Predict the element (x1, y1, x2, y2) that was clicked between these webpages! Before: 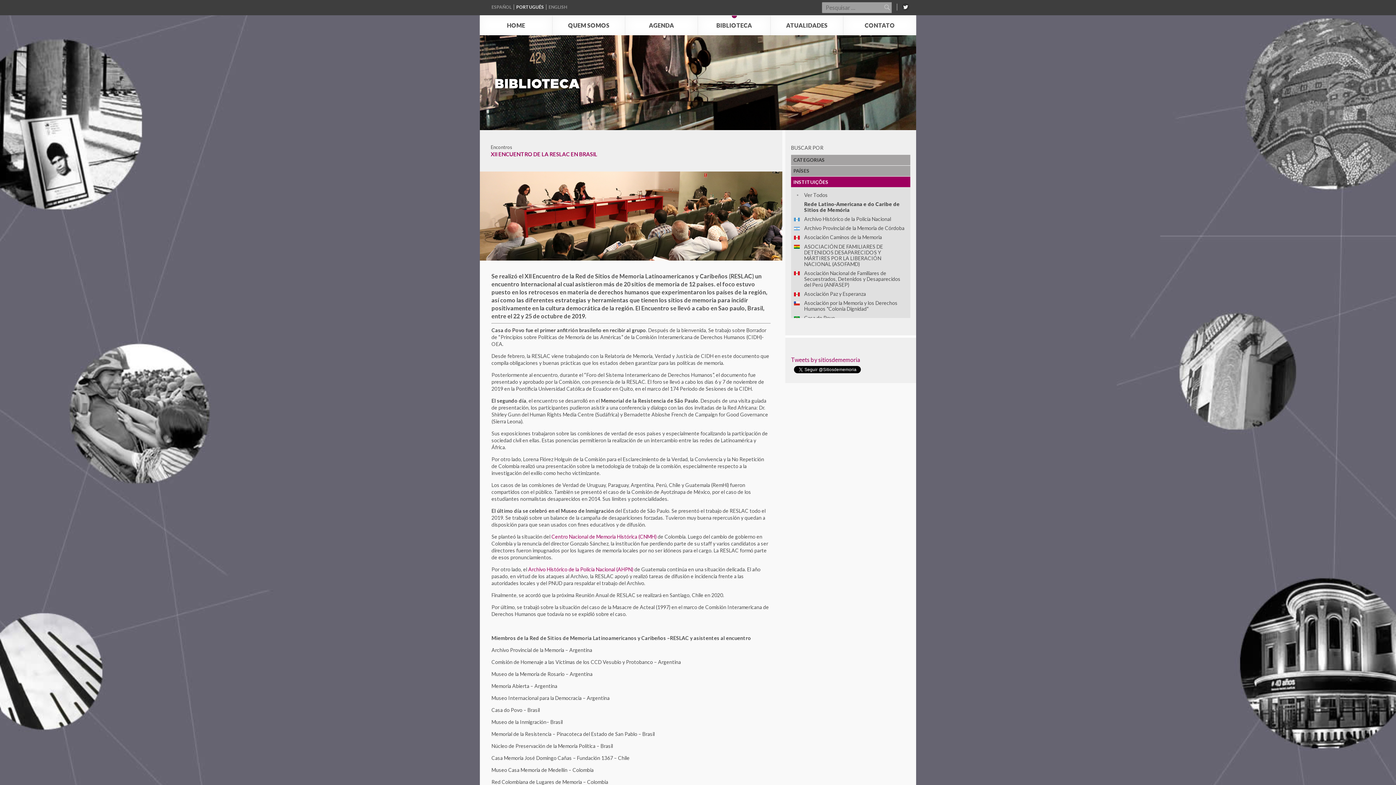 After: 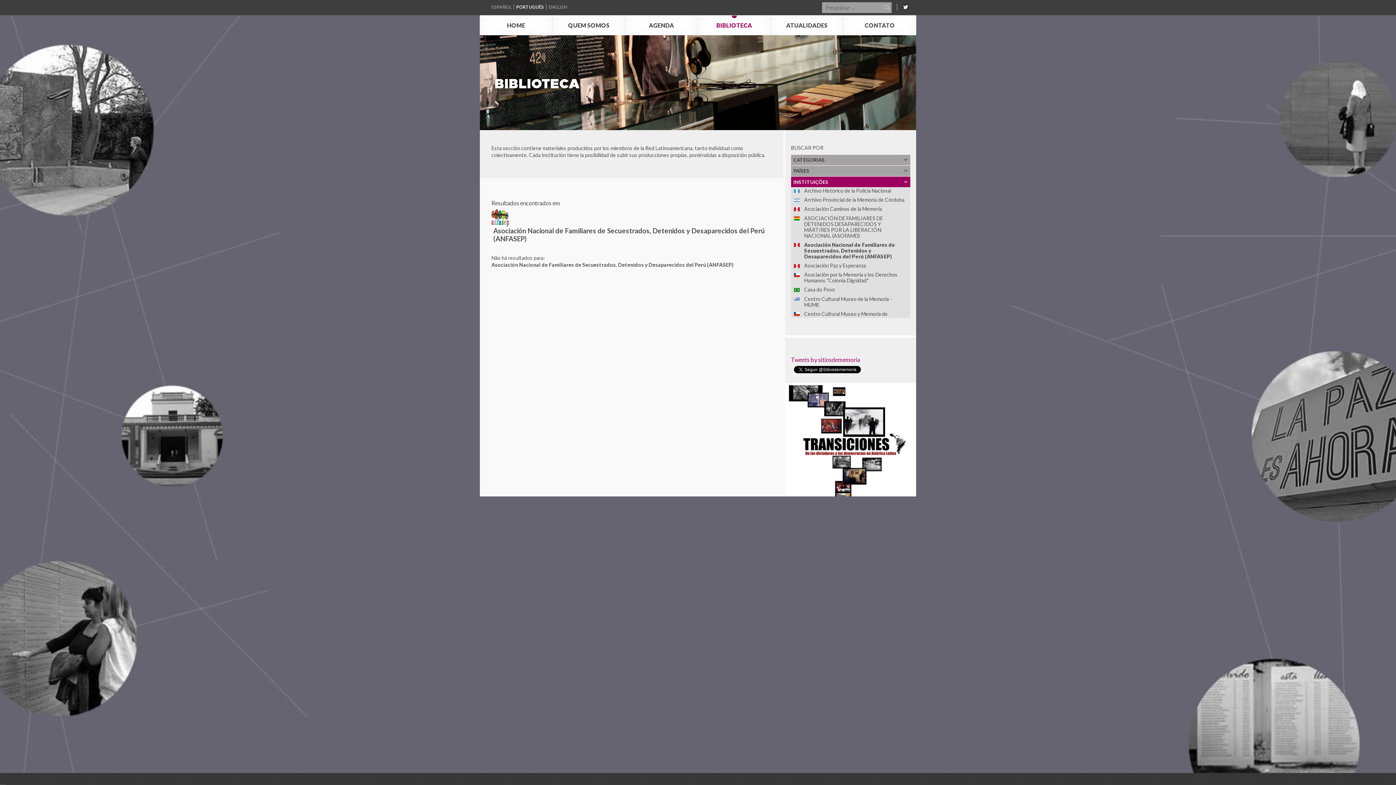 Action: label: Asociación Nacional de Familiares de Secuestrados, Detenidos y Desaparecidos del Perú (ANFASEP) bbox: (794, 269, 907, 288)